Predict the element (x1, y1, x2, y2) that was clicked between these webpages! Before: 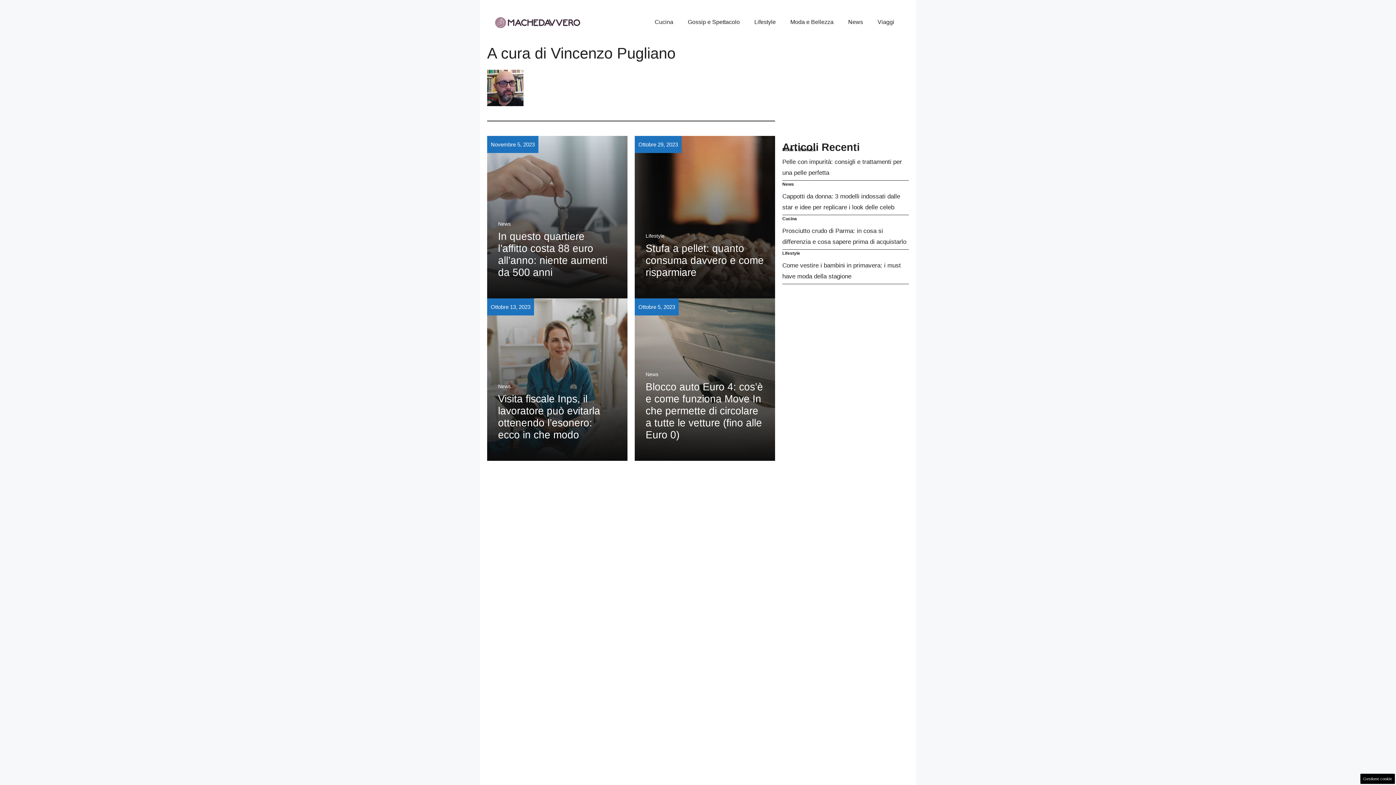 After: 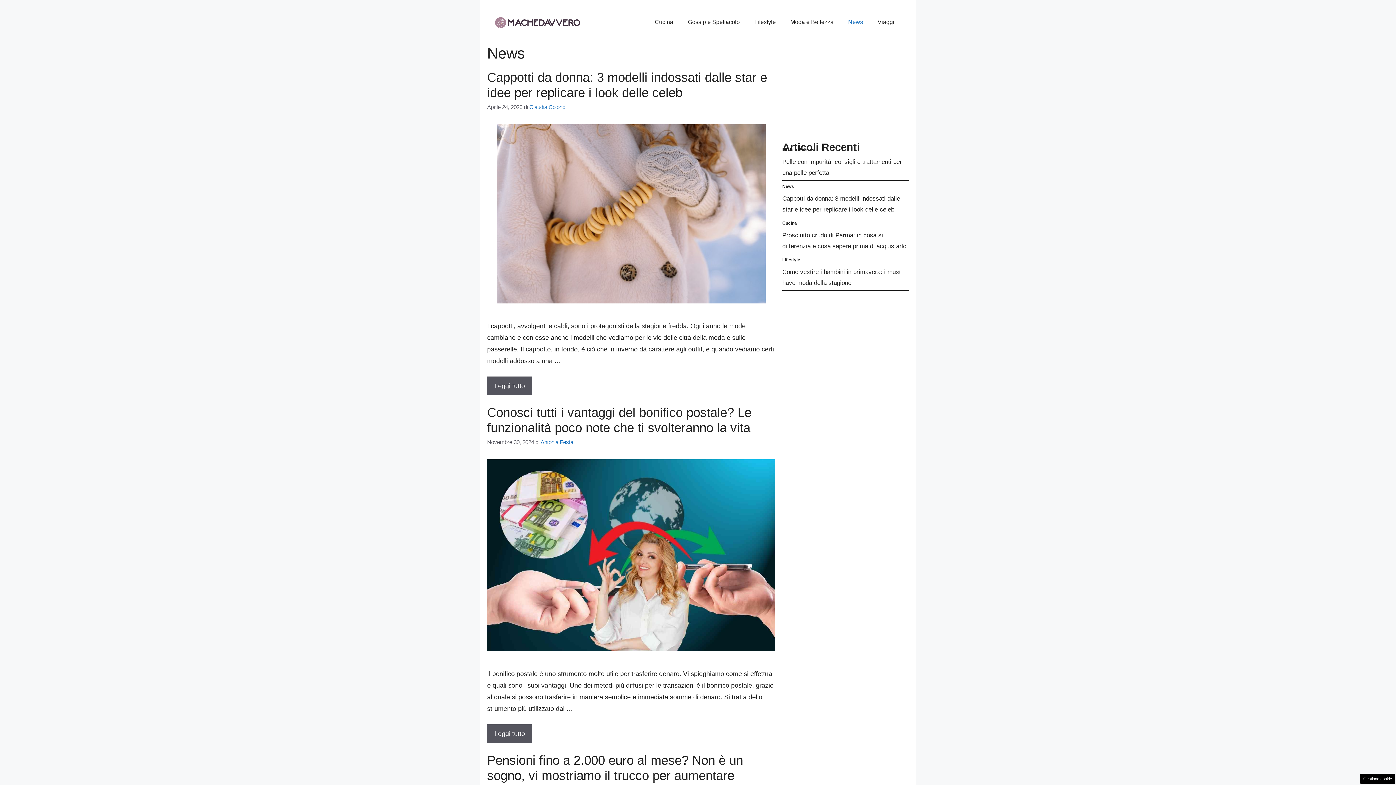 Action: label: News bbox: (645, 371, 658, 377)